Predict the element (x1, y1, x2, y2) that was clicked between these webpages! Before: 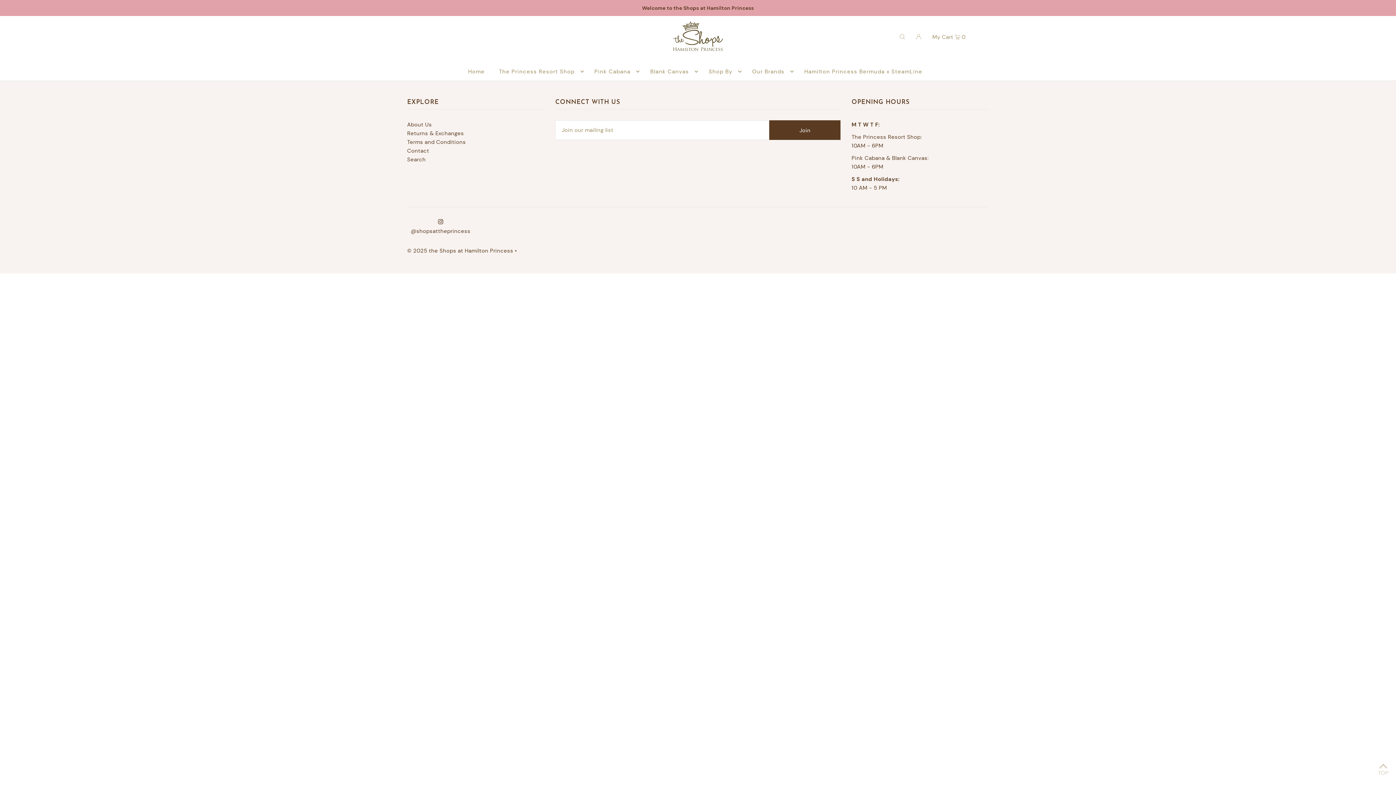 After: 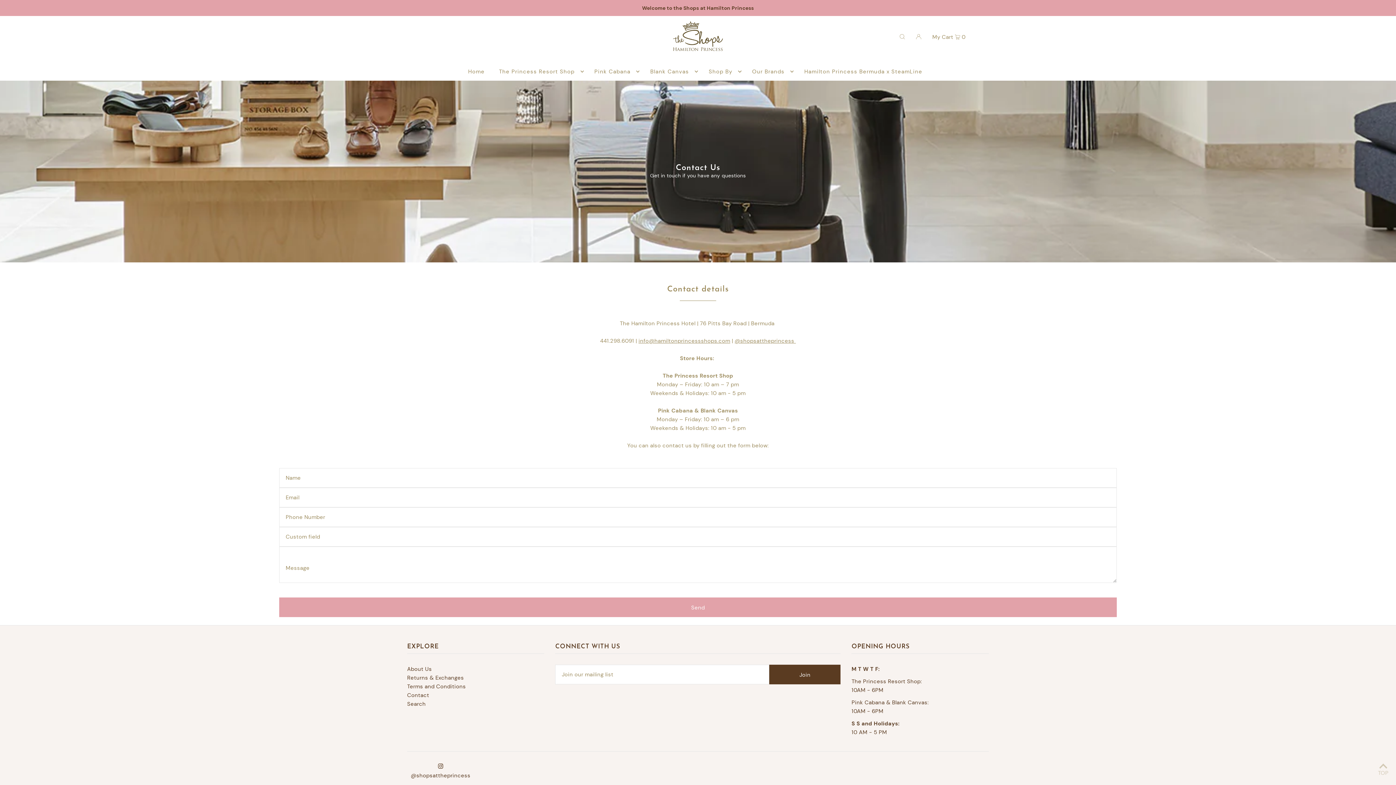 Action: bbox: (407, 147, 429, 154) label: Contact